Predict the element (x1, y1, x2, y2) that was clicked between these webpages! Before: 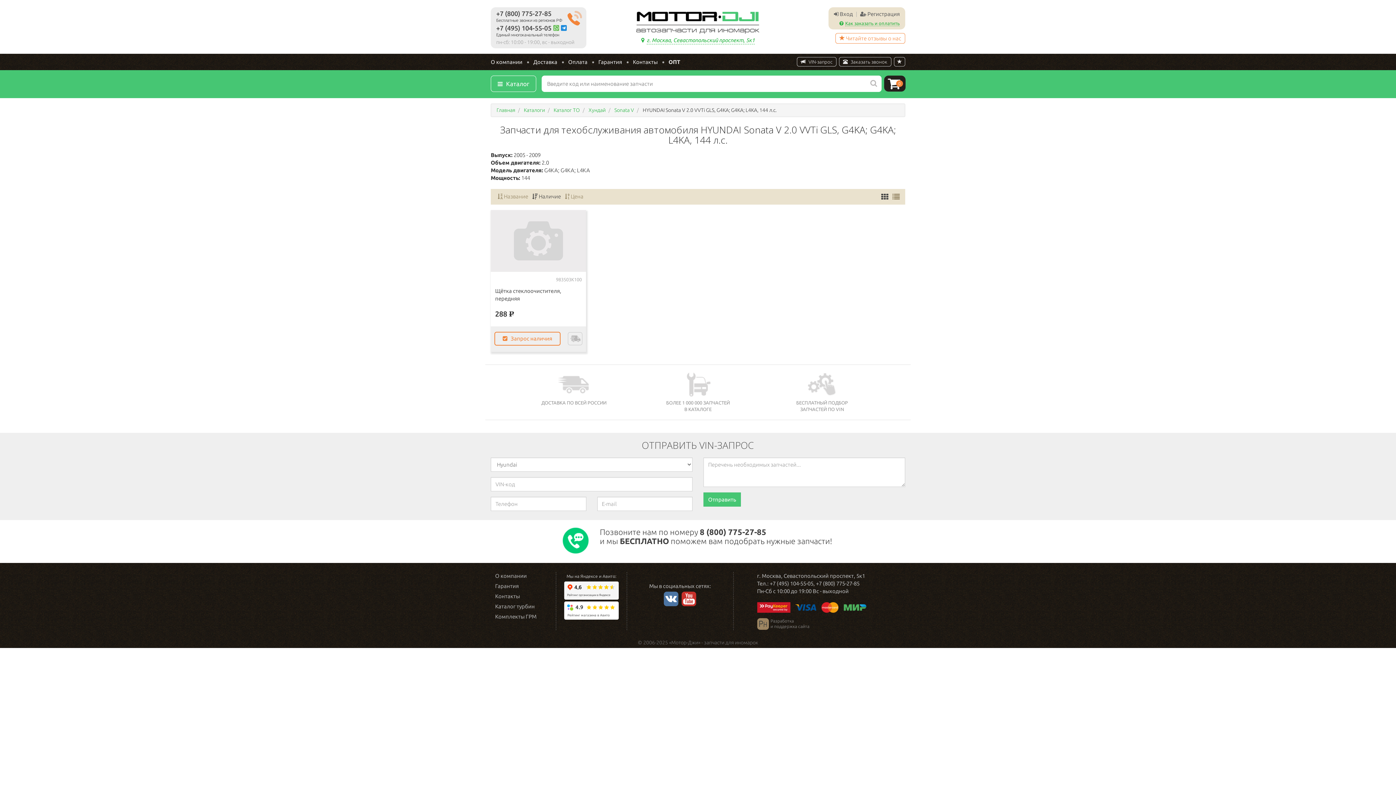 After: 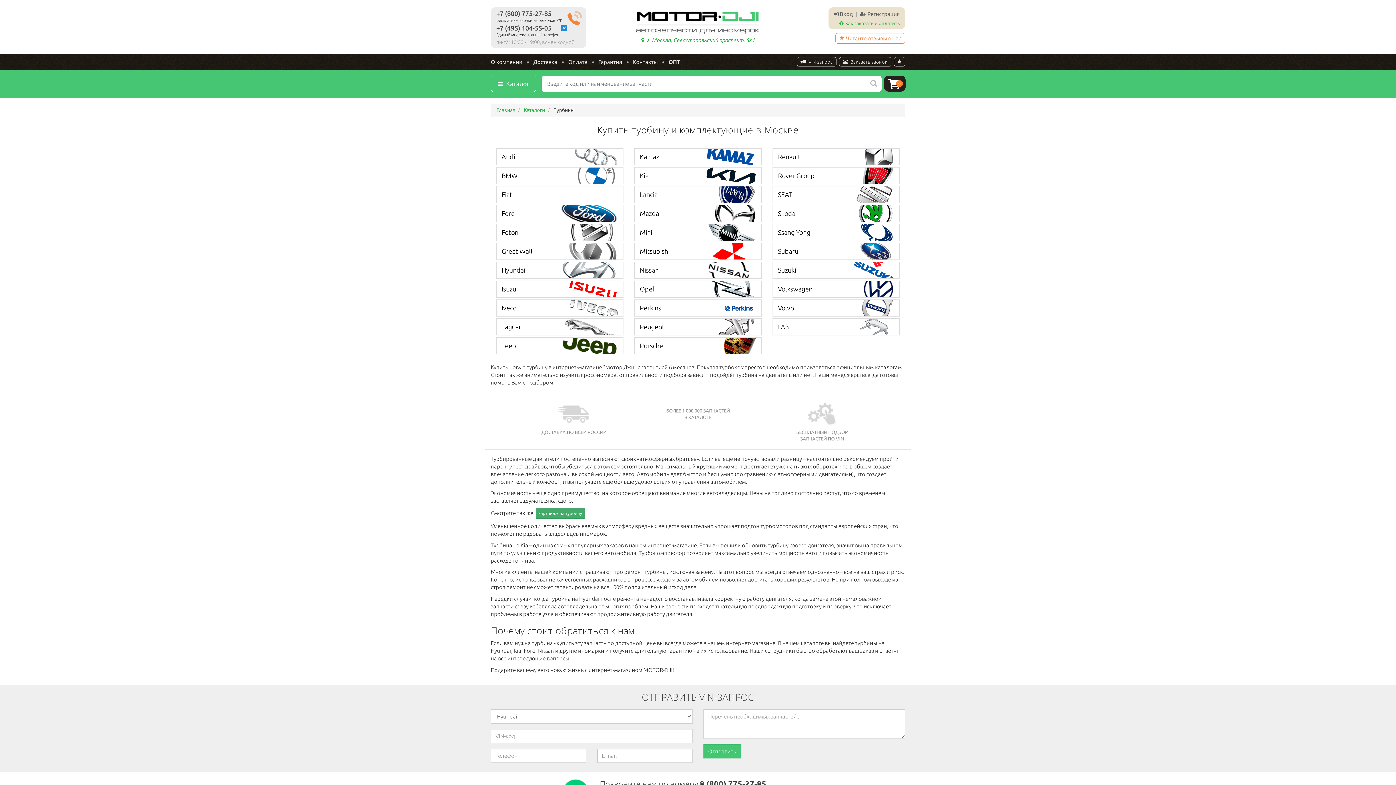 Action: label: Каталог турбин bbox: (490, 603, 534, 609)